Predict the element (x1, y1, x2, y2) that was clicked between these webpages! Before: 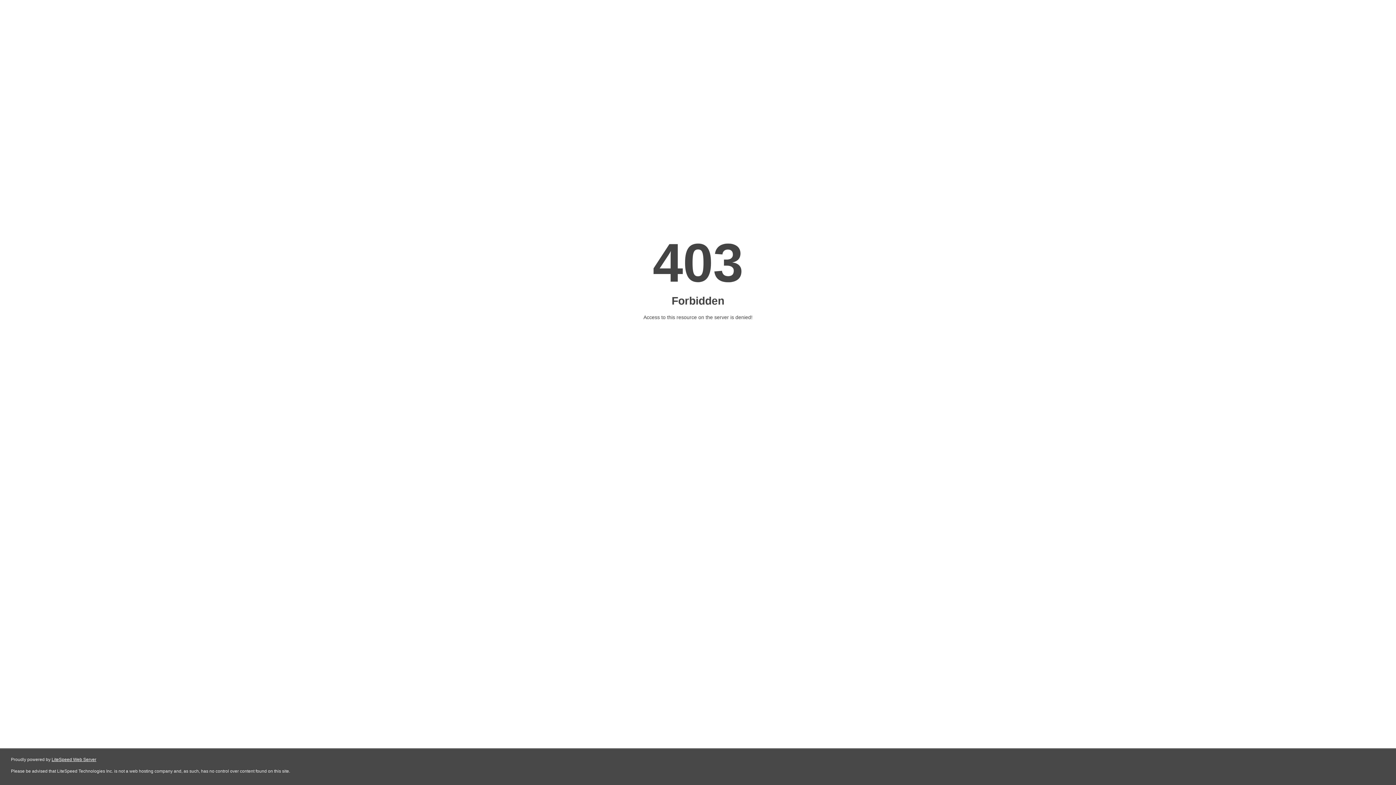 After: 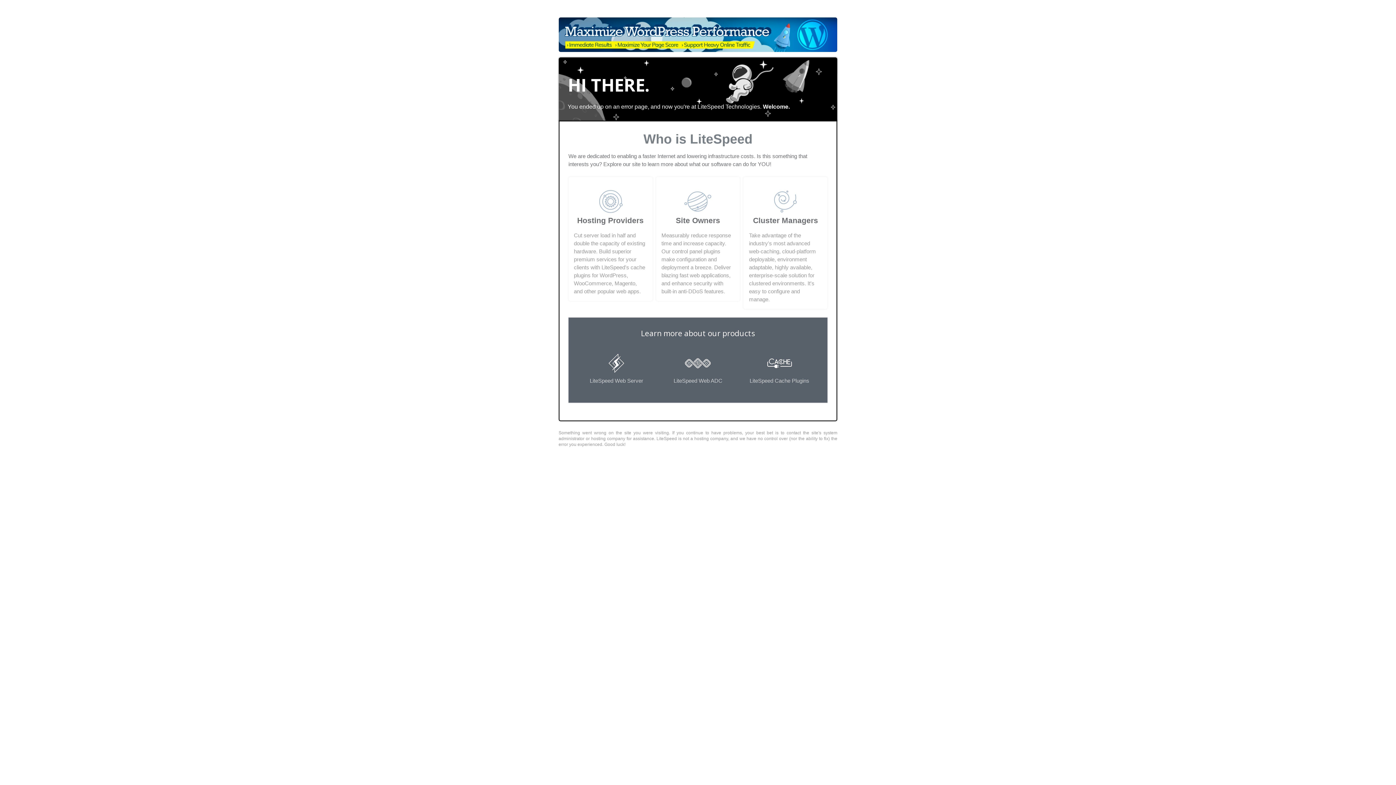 Action: bbox: (51, 757, 96, 762) label: LiteSpeed Web Server